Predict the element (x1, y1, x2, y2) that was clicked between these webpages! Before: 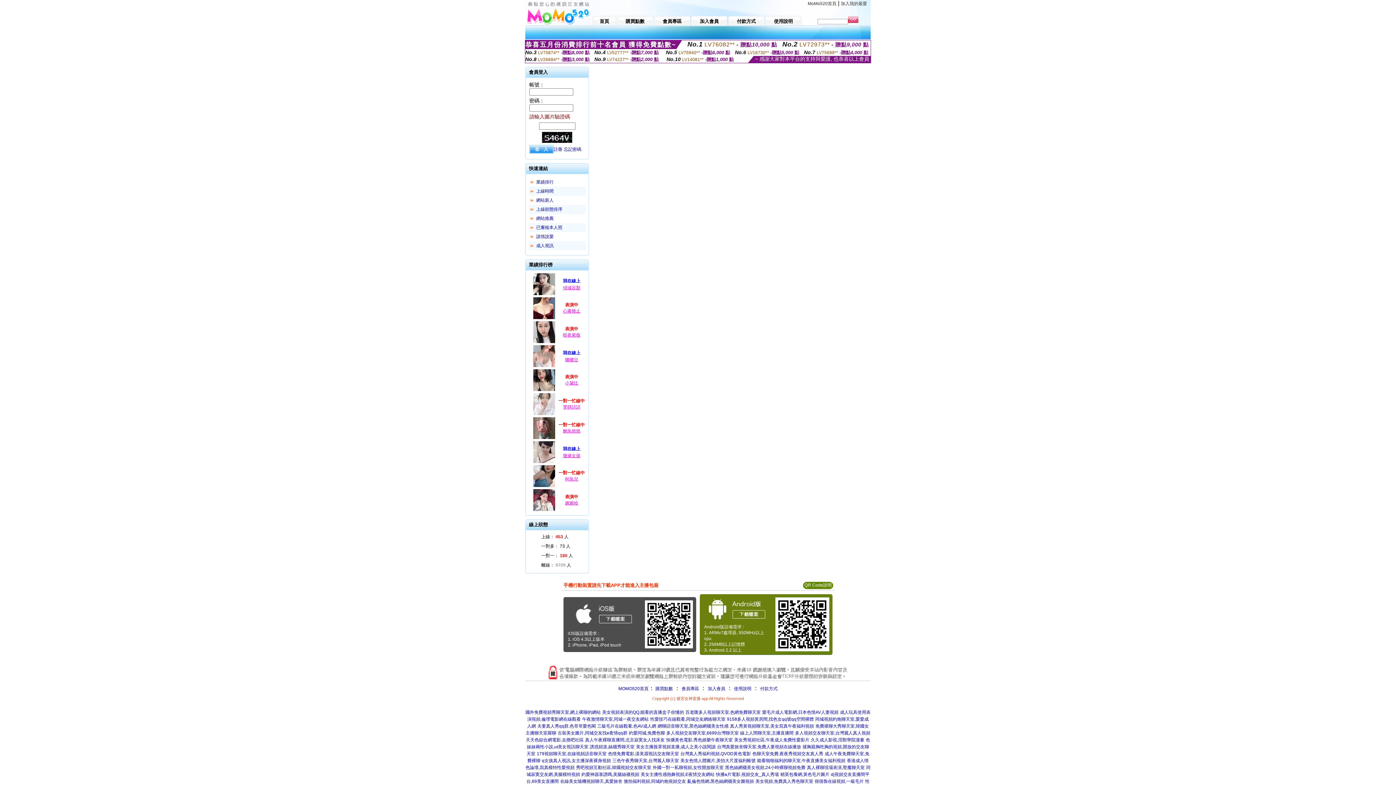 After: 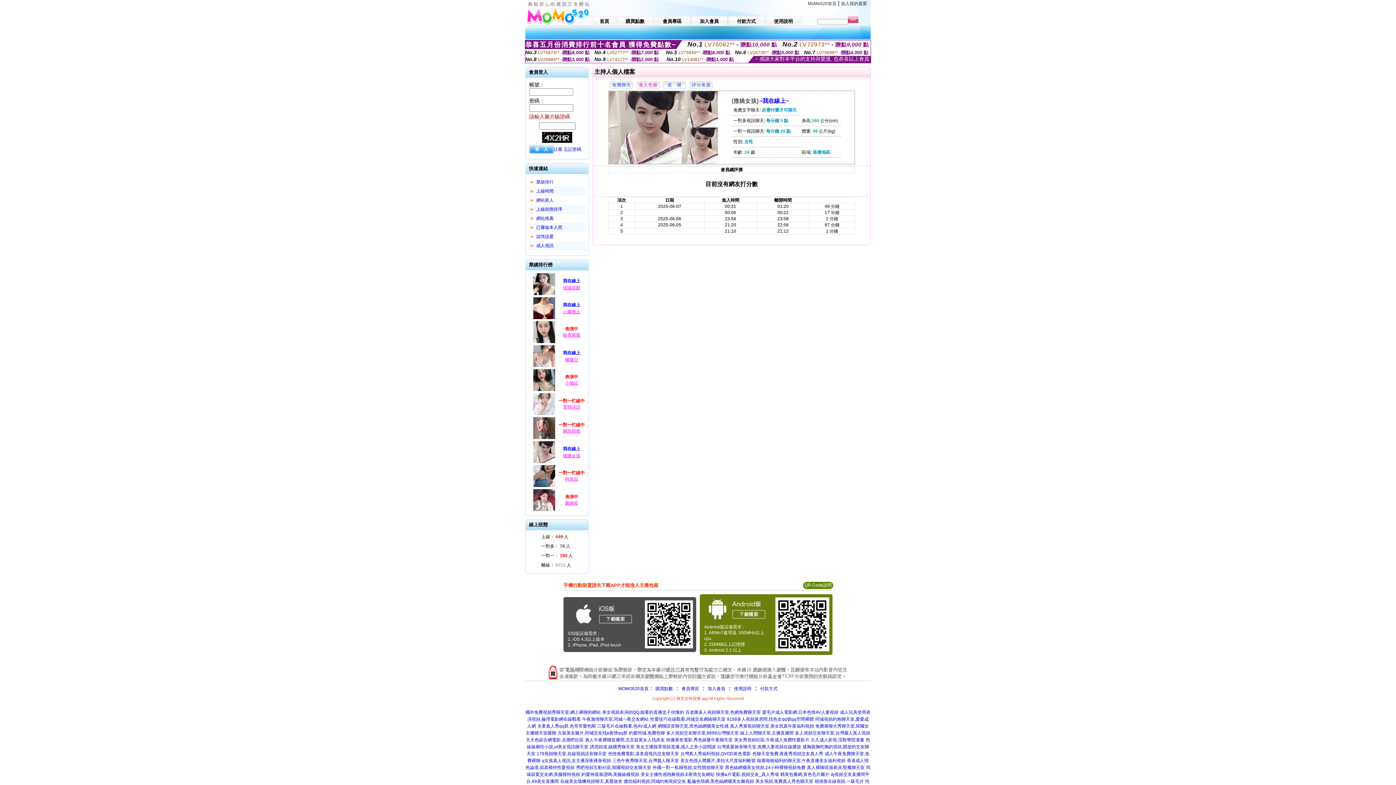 Action: label: 撒嬌女孩 bbox: (563, 453, 580, 458)